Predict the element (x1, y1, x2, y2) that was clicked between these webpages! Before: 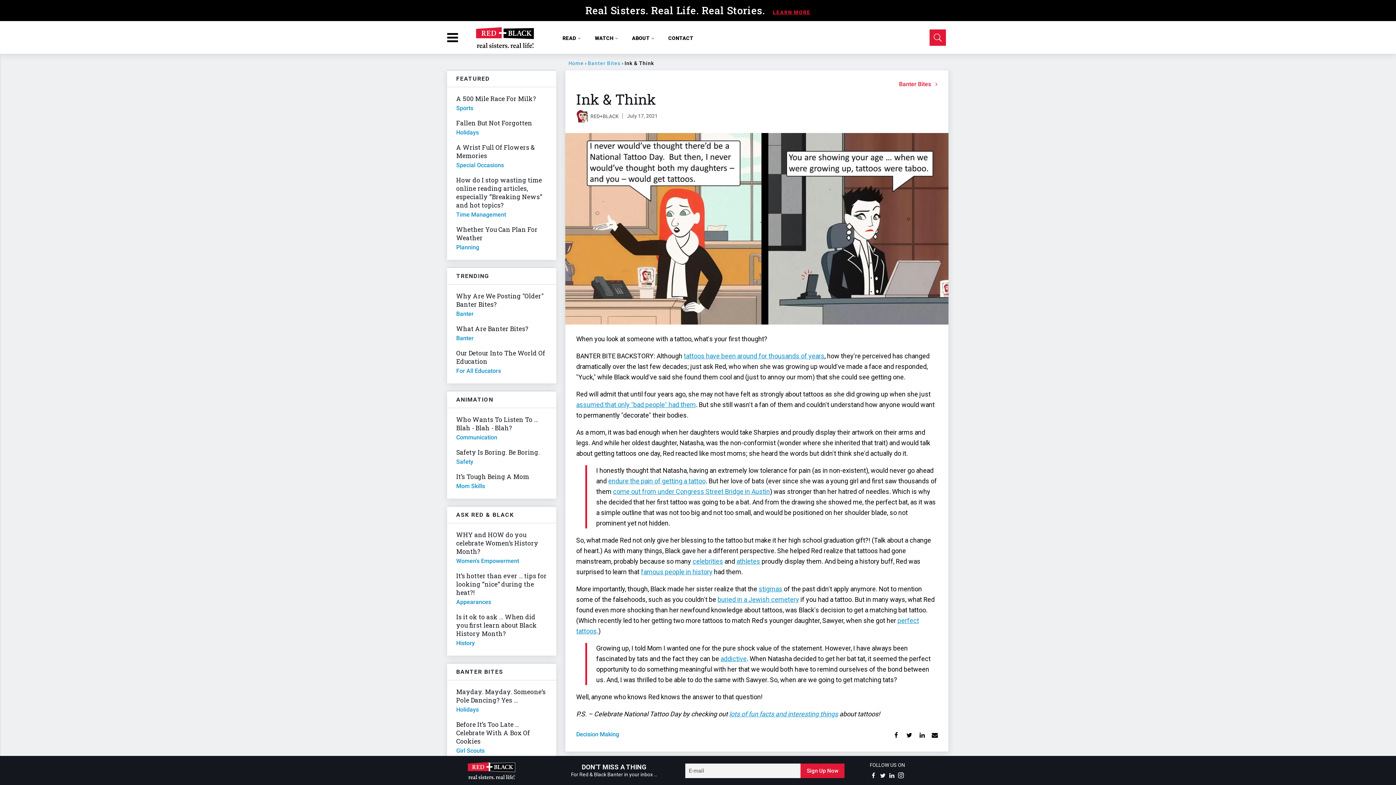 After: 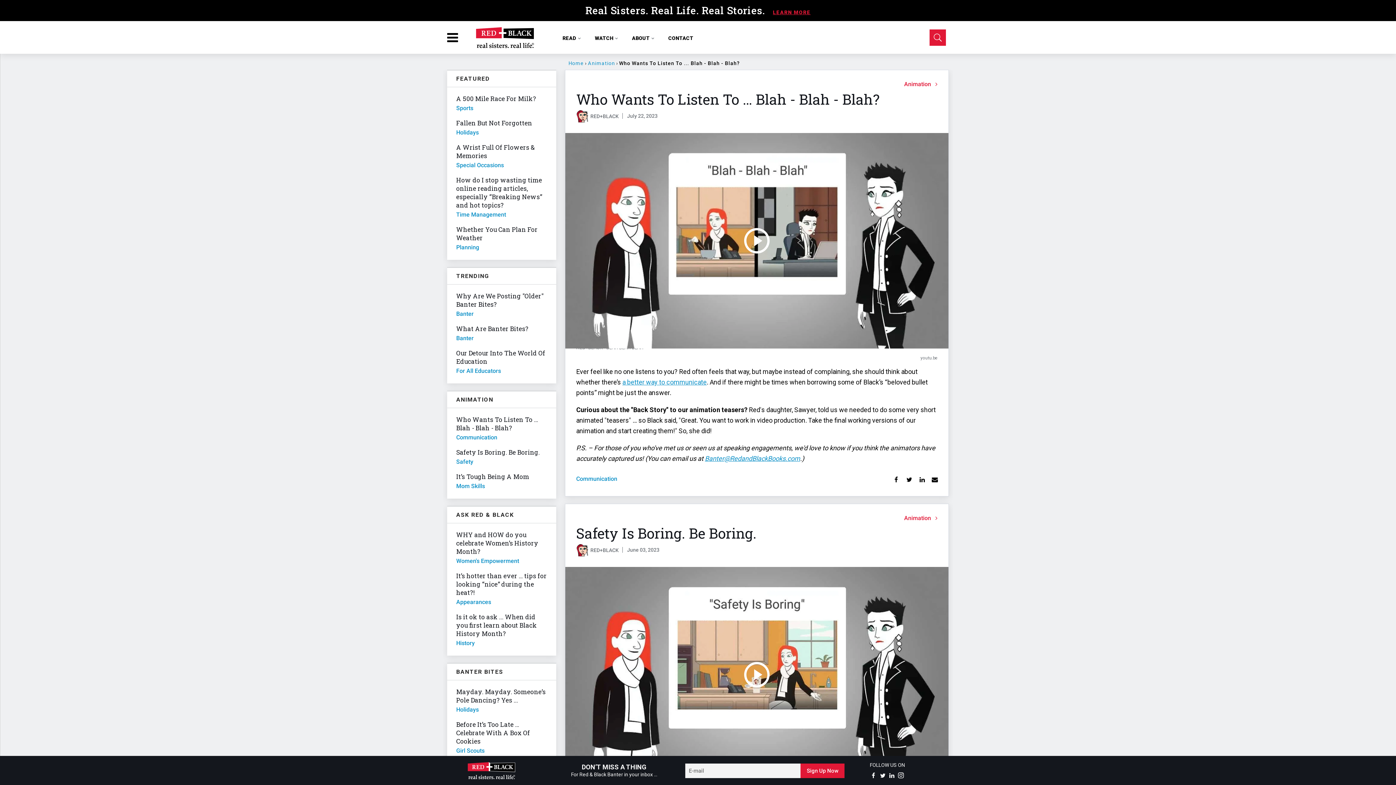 Action: label: Who Wants To Listen To … Blah - Blah - Blah? bbox: (456, 415, 538, 432)